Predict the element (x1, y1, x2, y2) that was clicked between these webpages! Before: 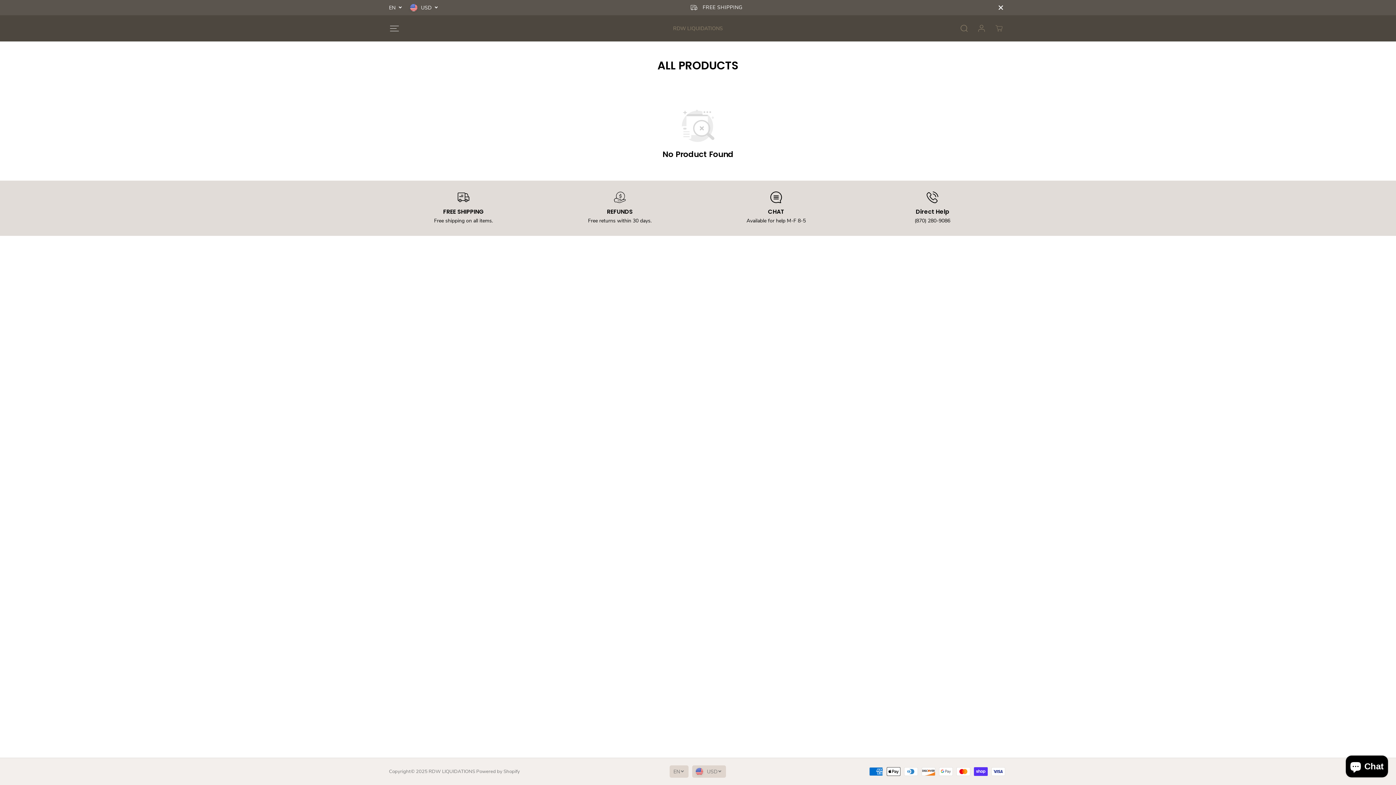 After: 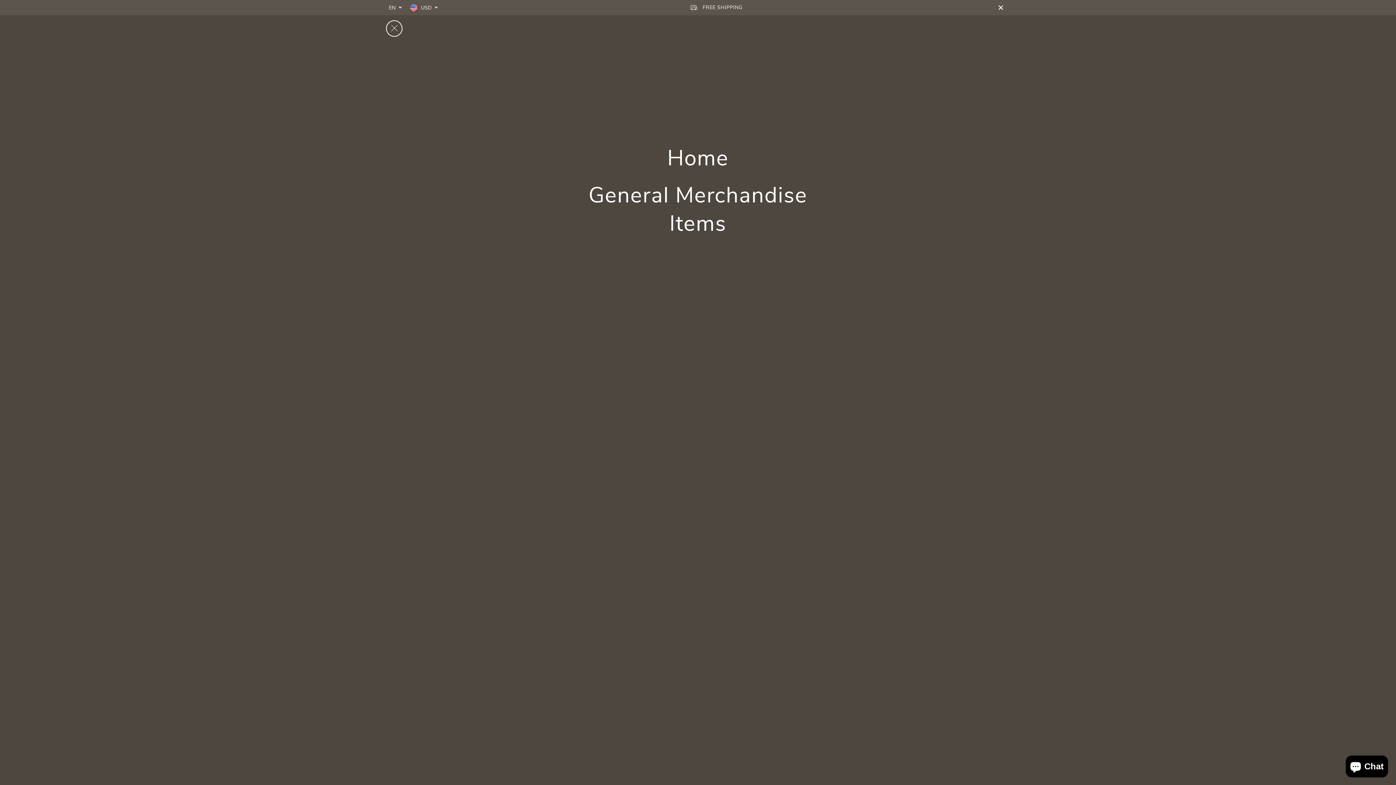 Action: bbox: (386, 20, 402, 36) label: Toggle navigation